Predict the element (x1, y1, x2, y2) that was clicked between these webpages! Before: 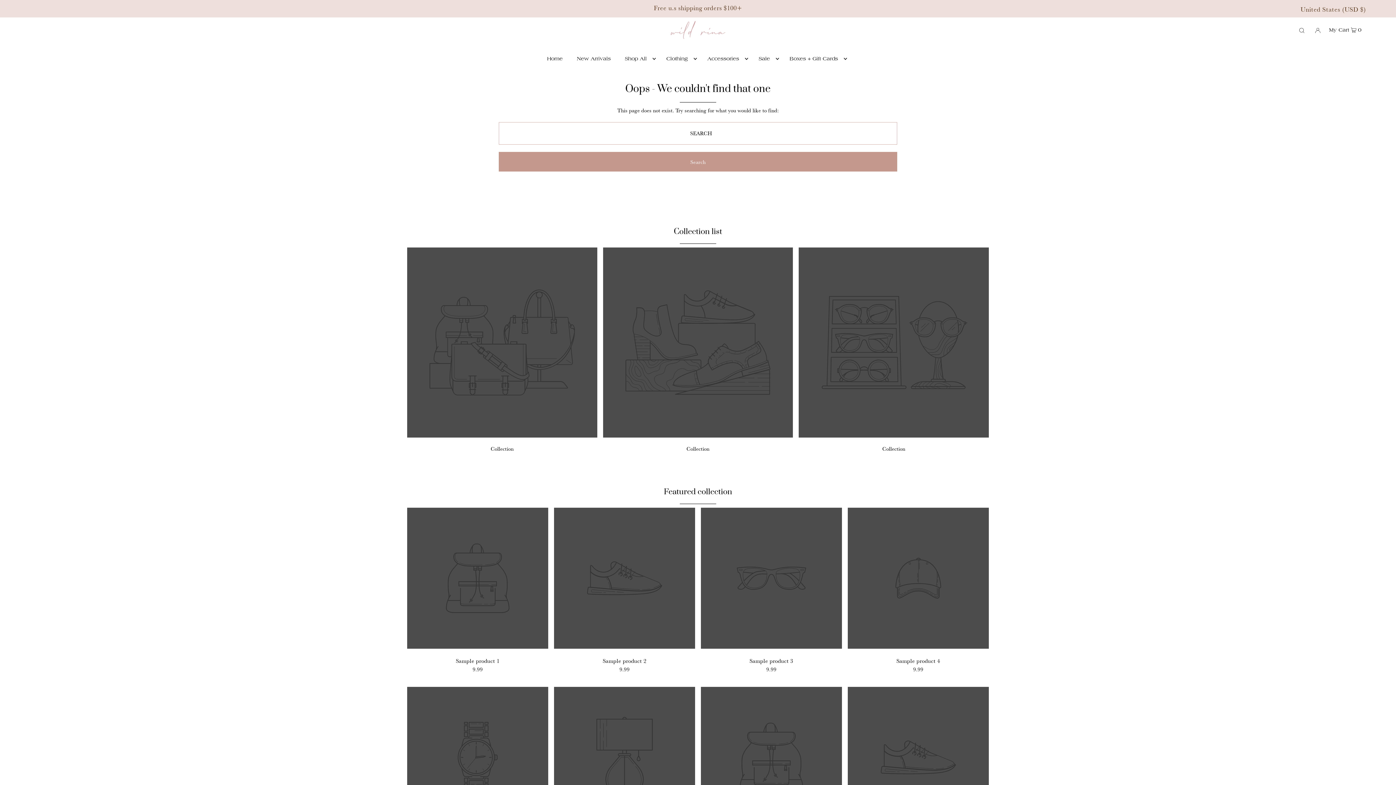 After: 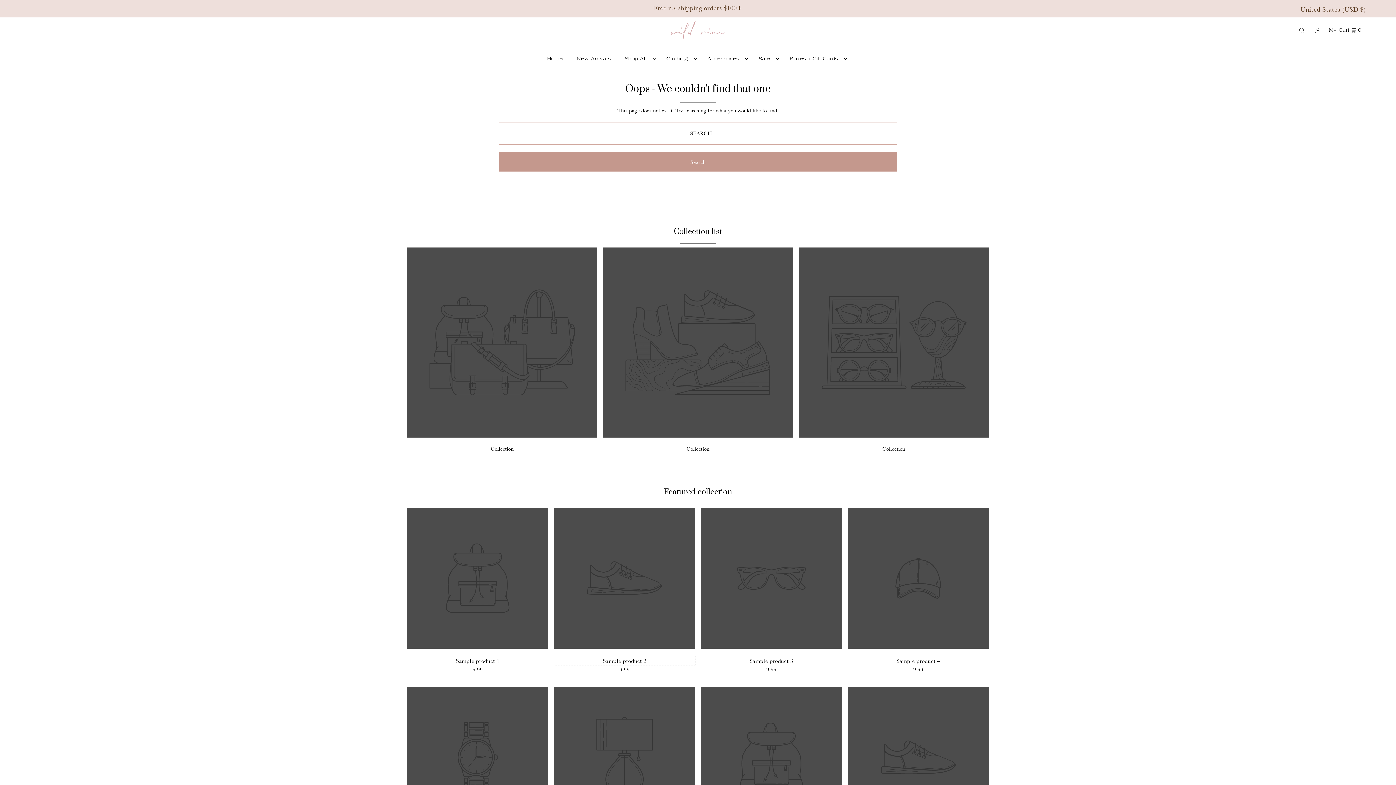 Action: label: Sample product 2 bbox: (554, 656, 695, 665)